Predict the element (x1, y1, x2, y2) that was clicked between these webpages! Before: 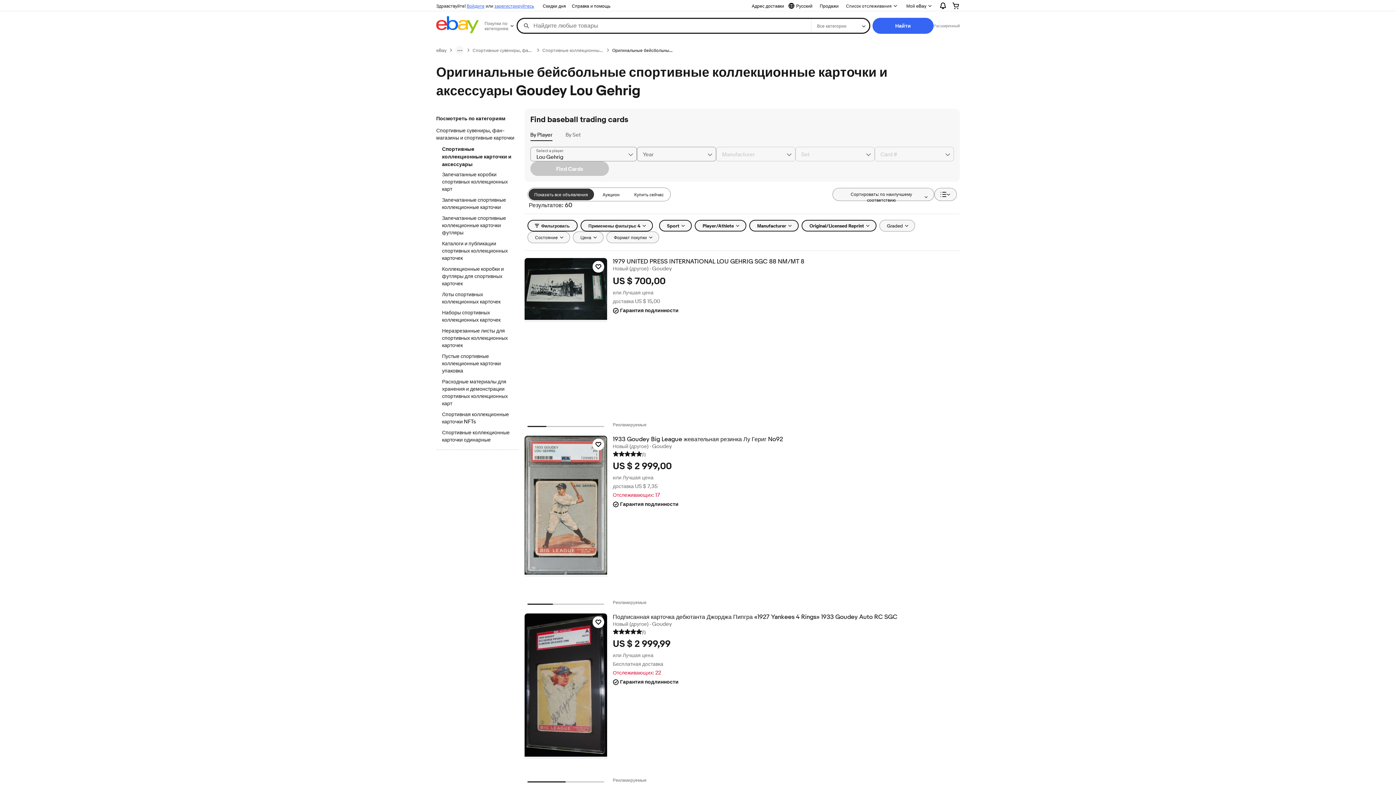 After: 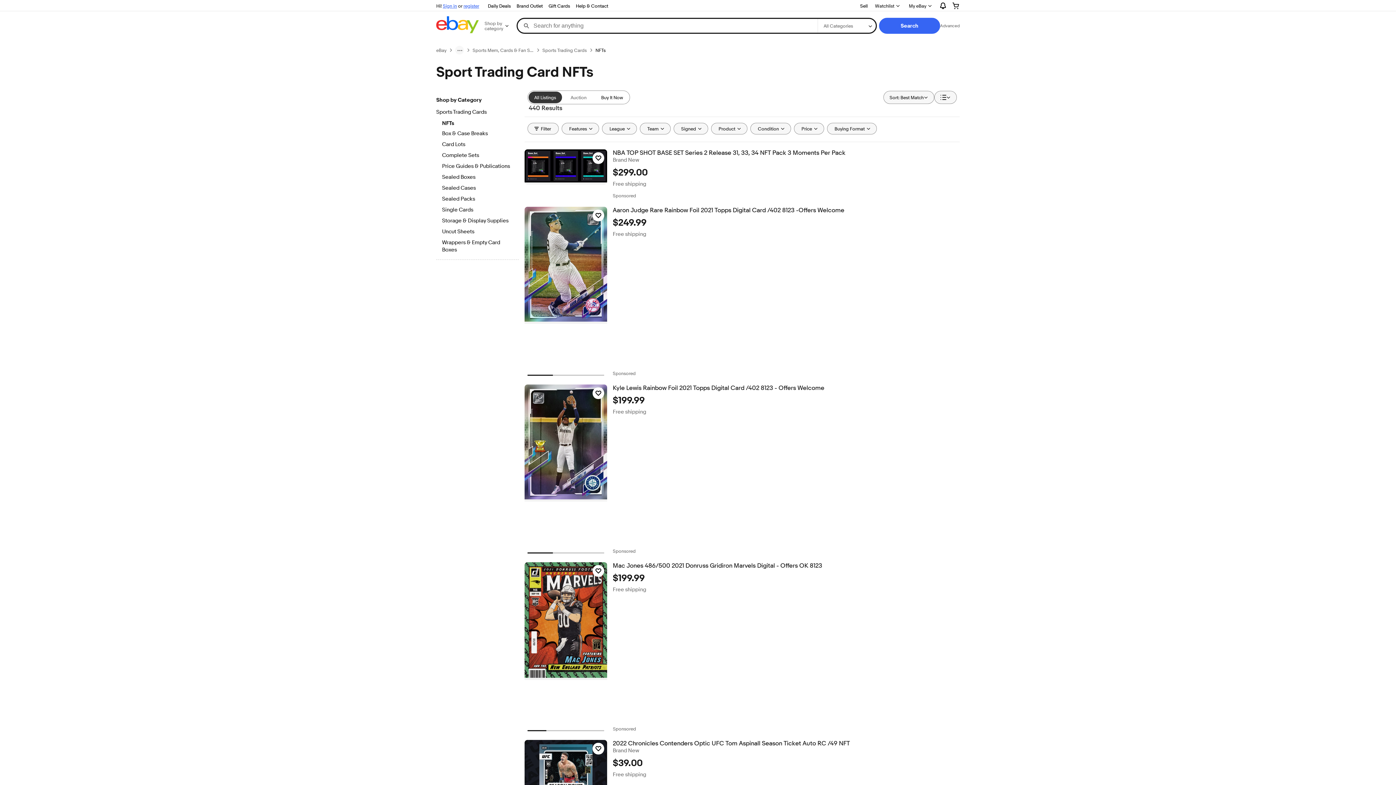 Action: label: Спортивная коллекционные карточки NFTs bbox: (442, 411, 512, 426)